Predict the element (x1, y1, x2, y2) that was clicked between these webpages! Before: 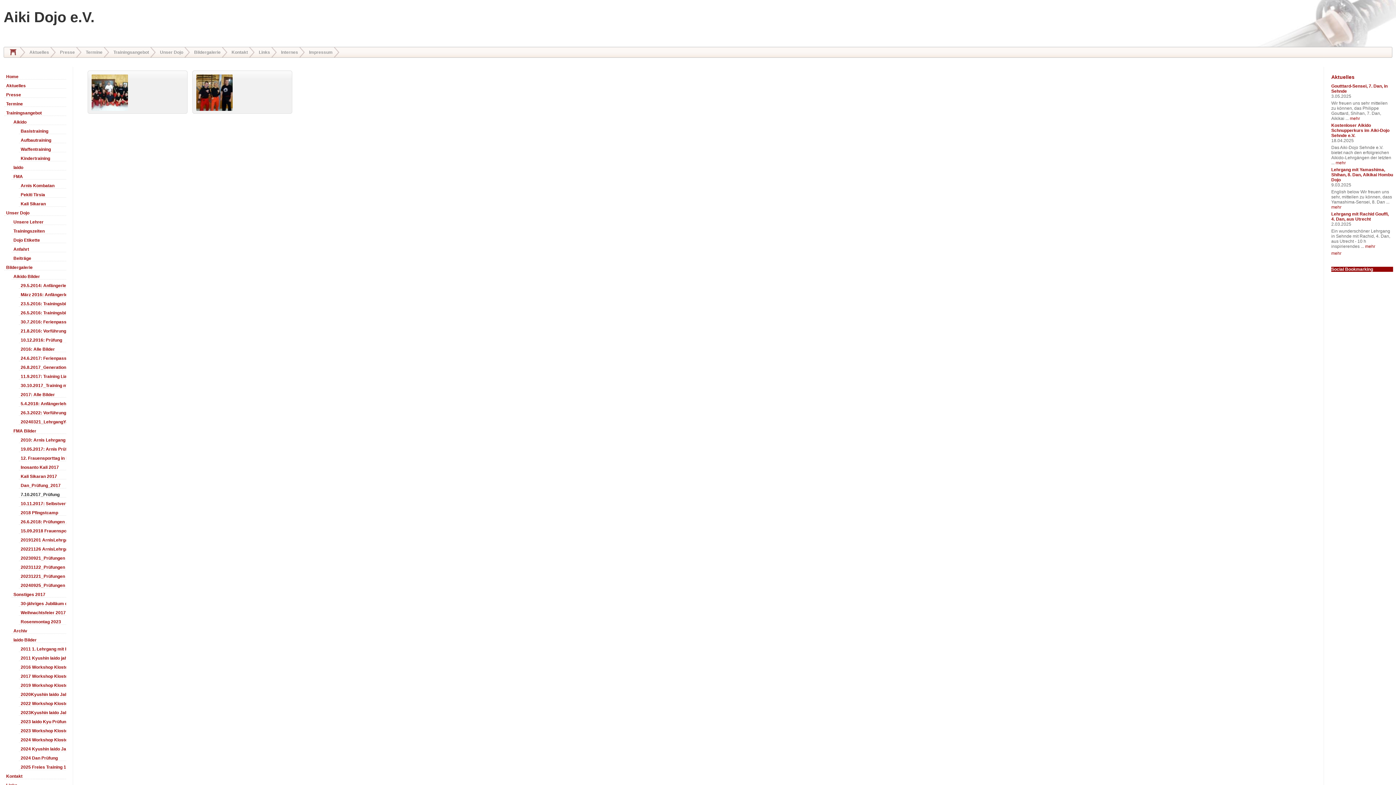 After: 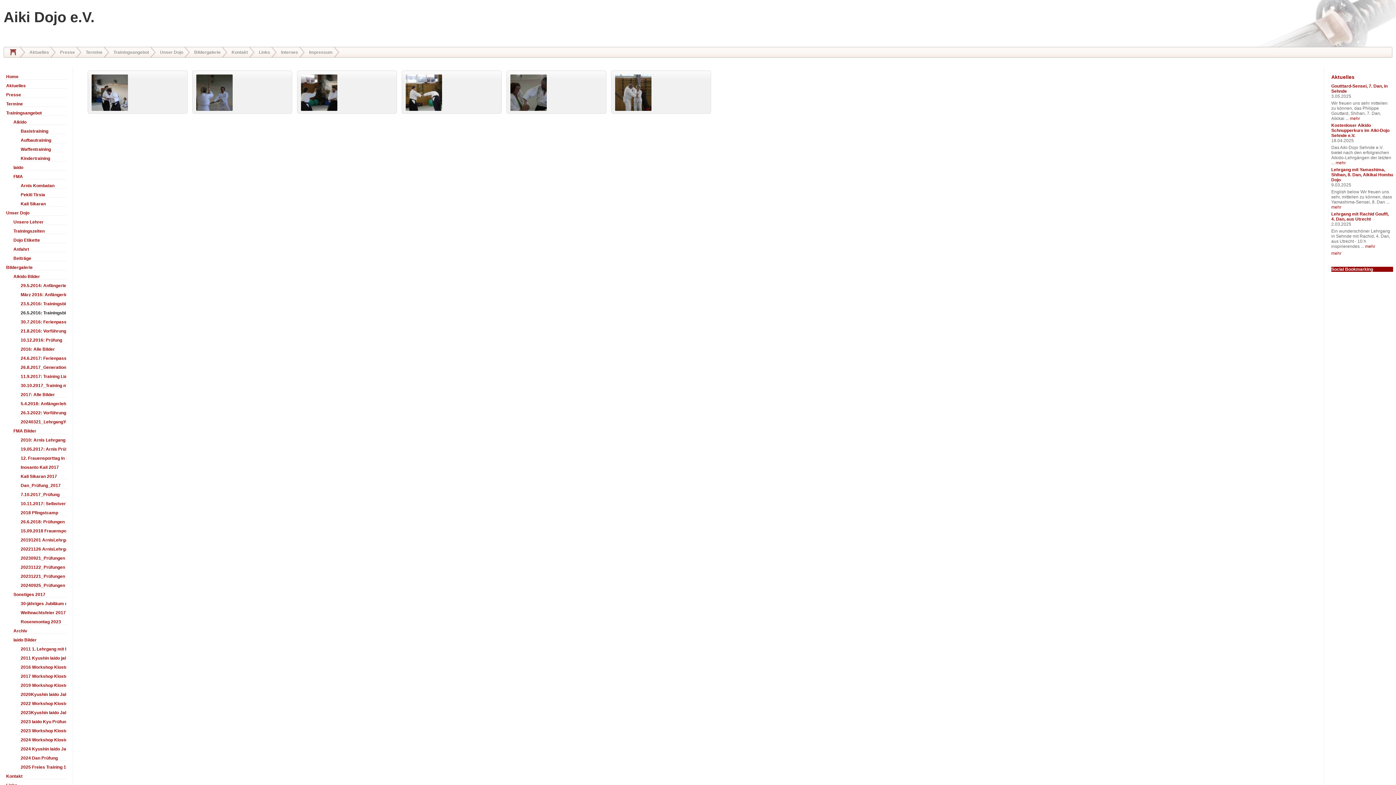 Action: label: 26.5.2016: Trainingsbilder bbox: (18, 310, 66, 316)